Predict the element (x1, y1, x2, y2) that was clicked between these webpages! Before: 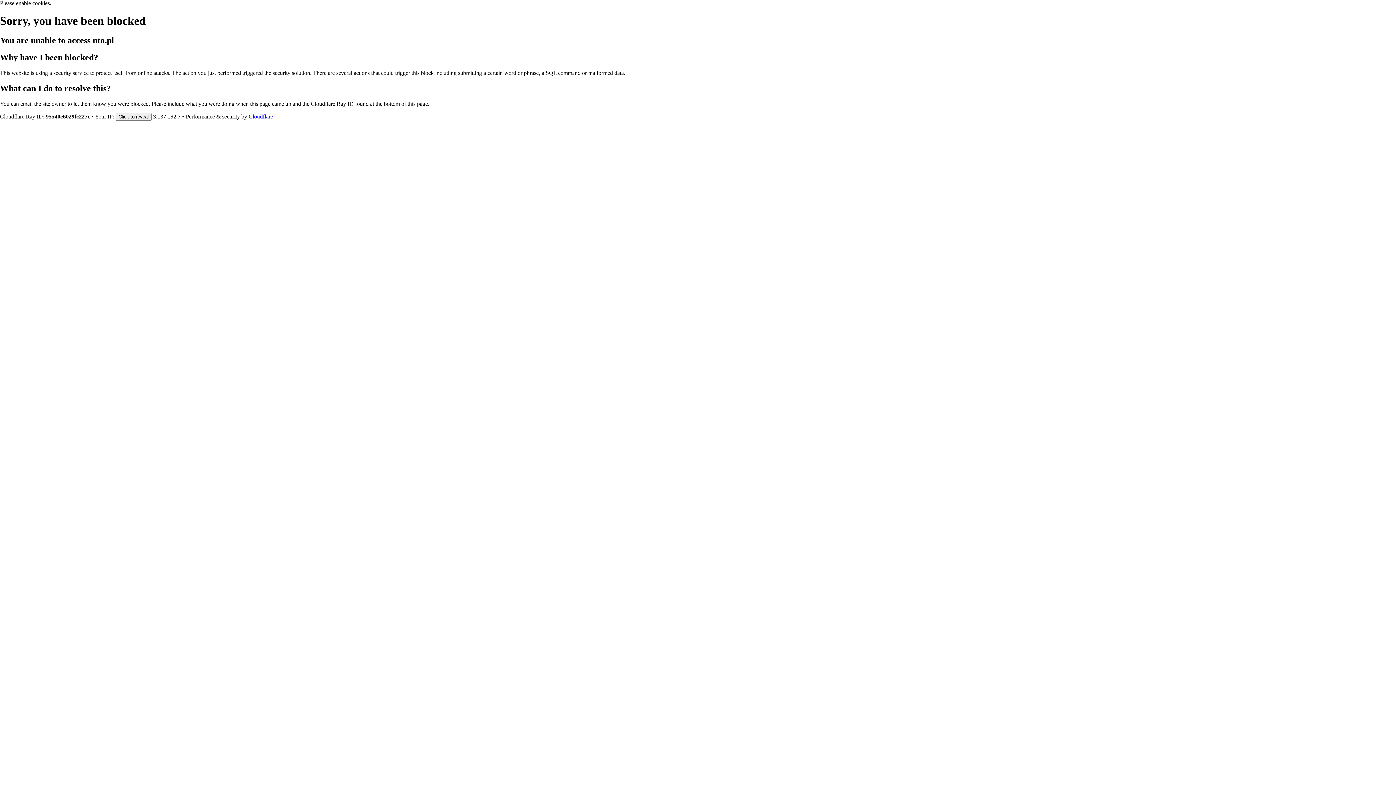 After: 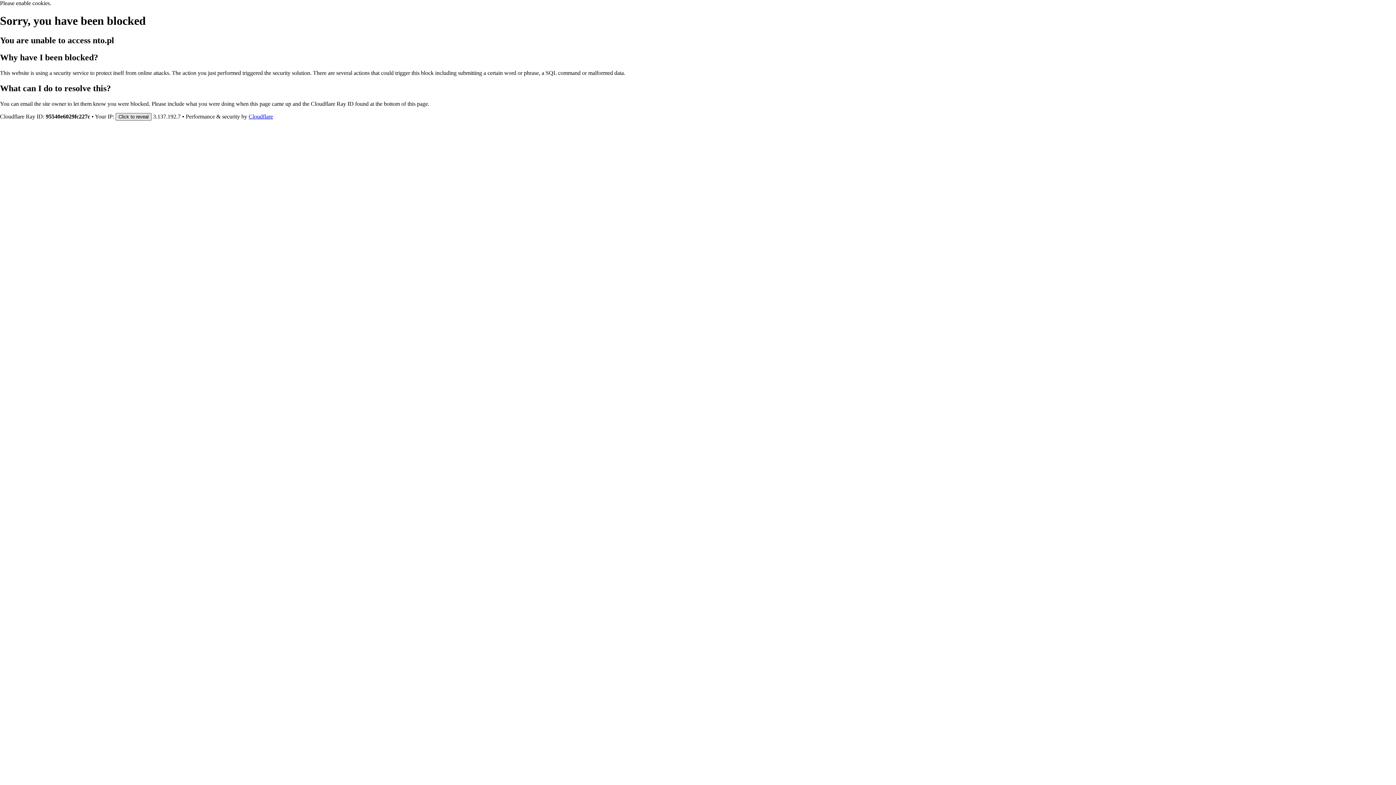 Action: label: Click to reveal bbox: (115, 112, 151, 120)